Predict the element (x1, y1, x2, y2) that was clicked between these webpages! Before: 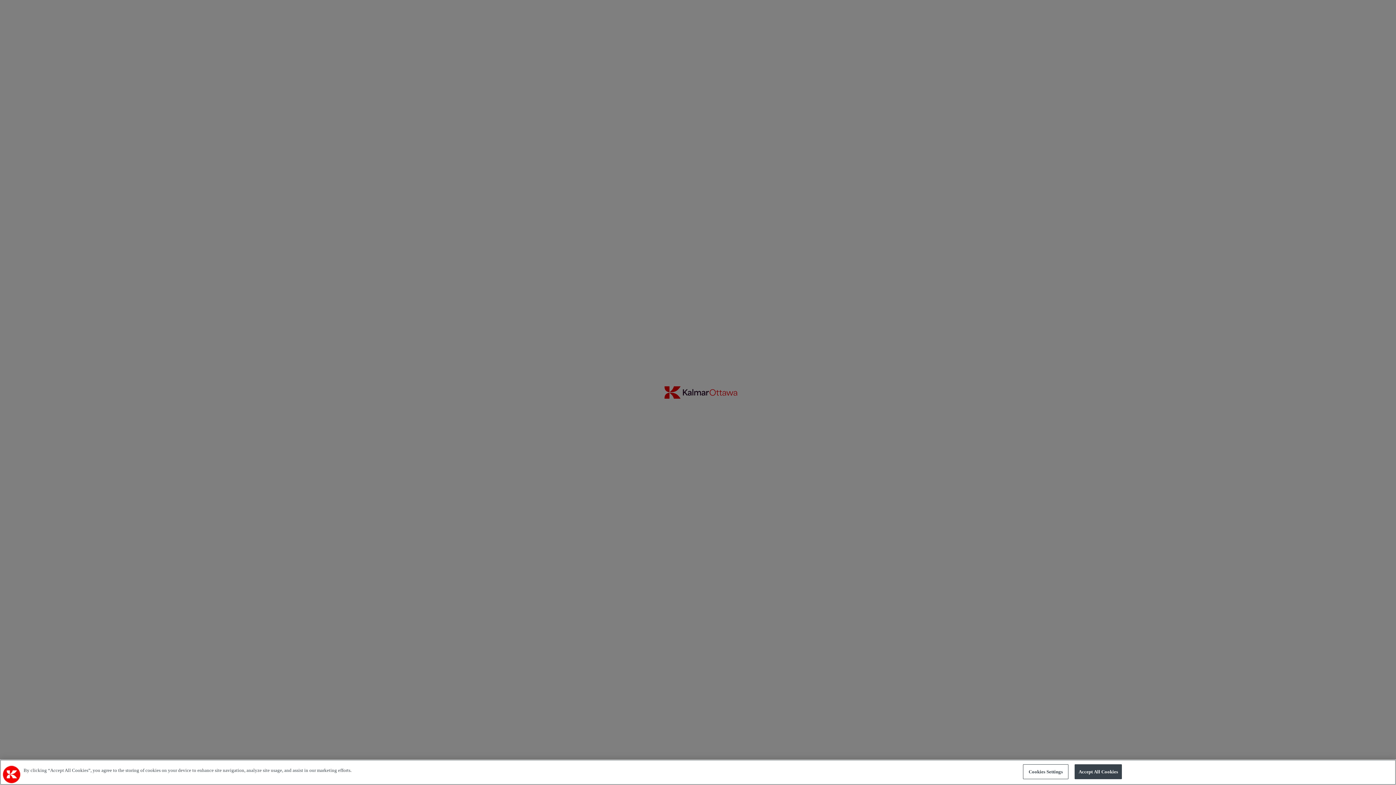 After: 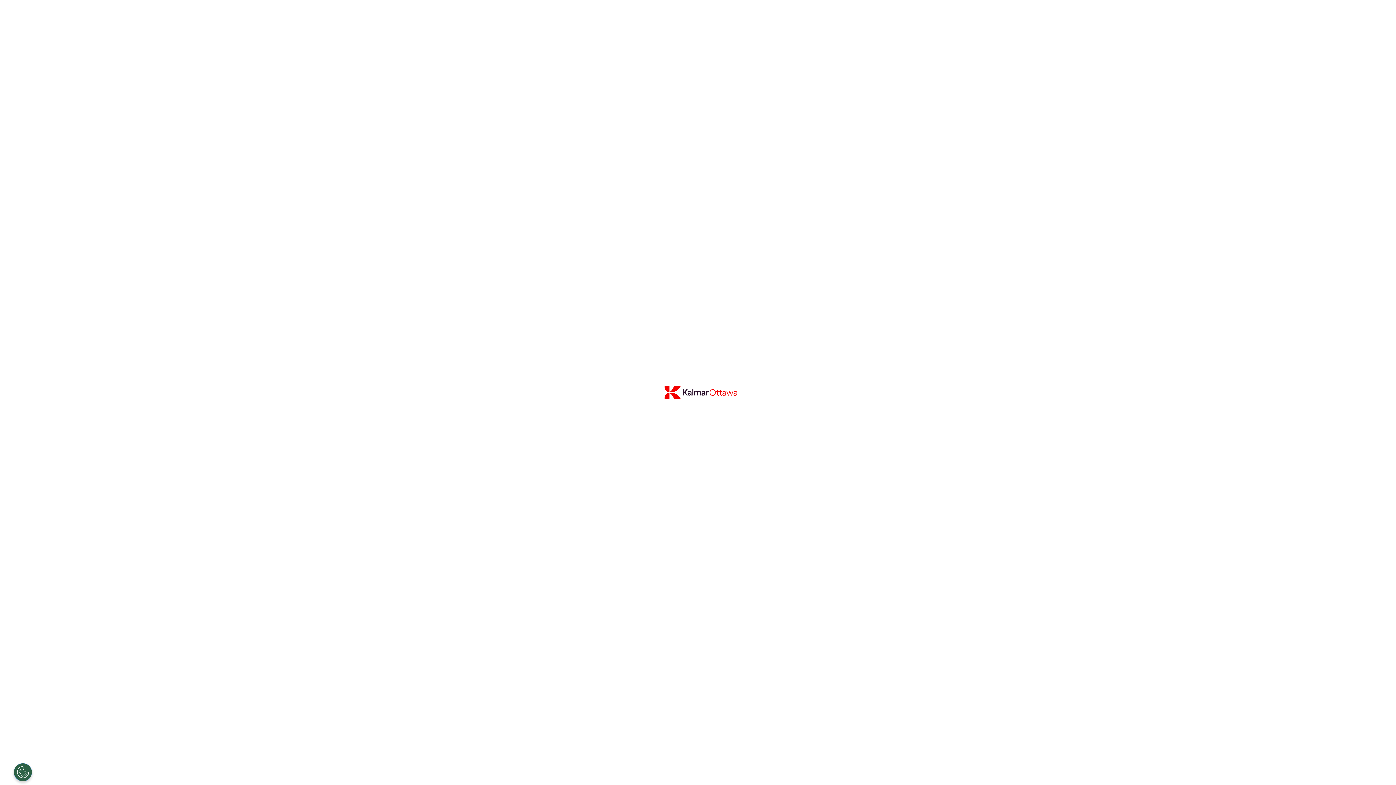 Action: bbox: (1074, 764, 1122, 779) label: Accept All Cookies